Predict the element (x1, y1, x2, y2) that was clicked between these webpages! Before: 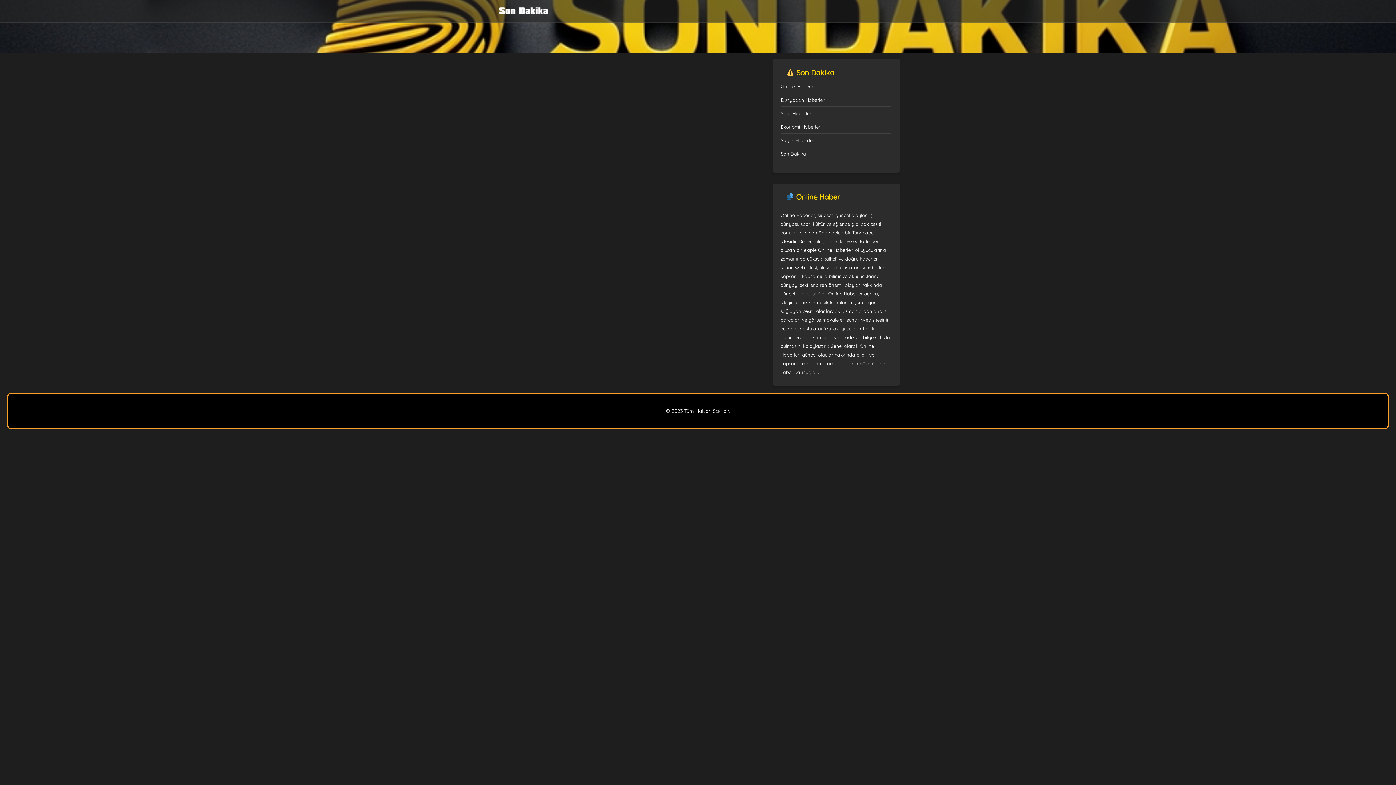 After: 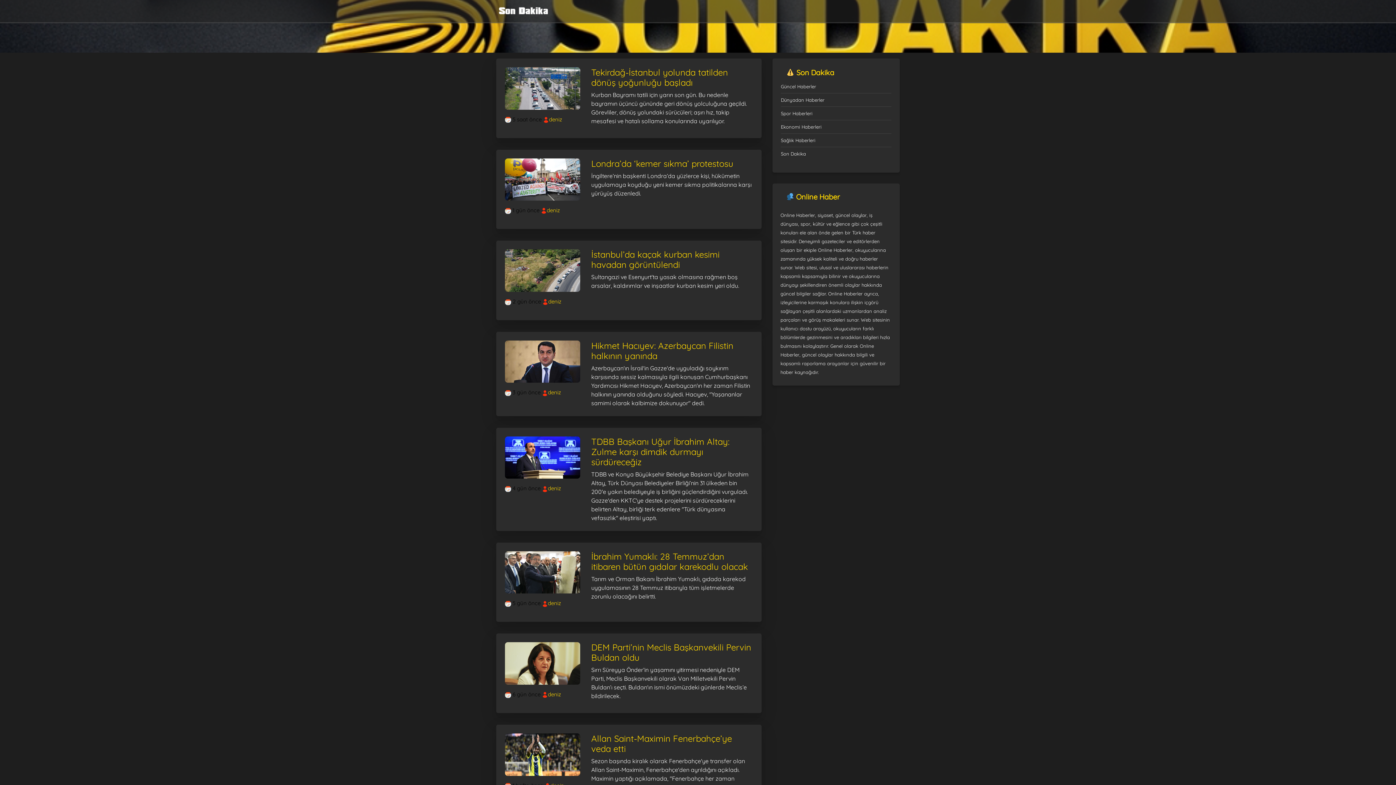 Action: bbox: (496, 2, 550, 19)